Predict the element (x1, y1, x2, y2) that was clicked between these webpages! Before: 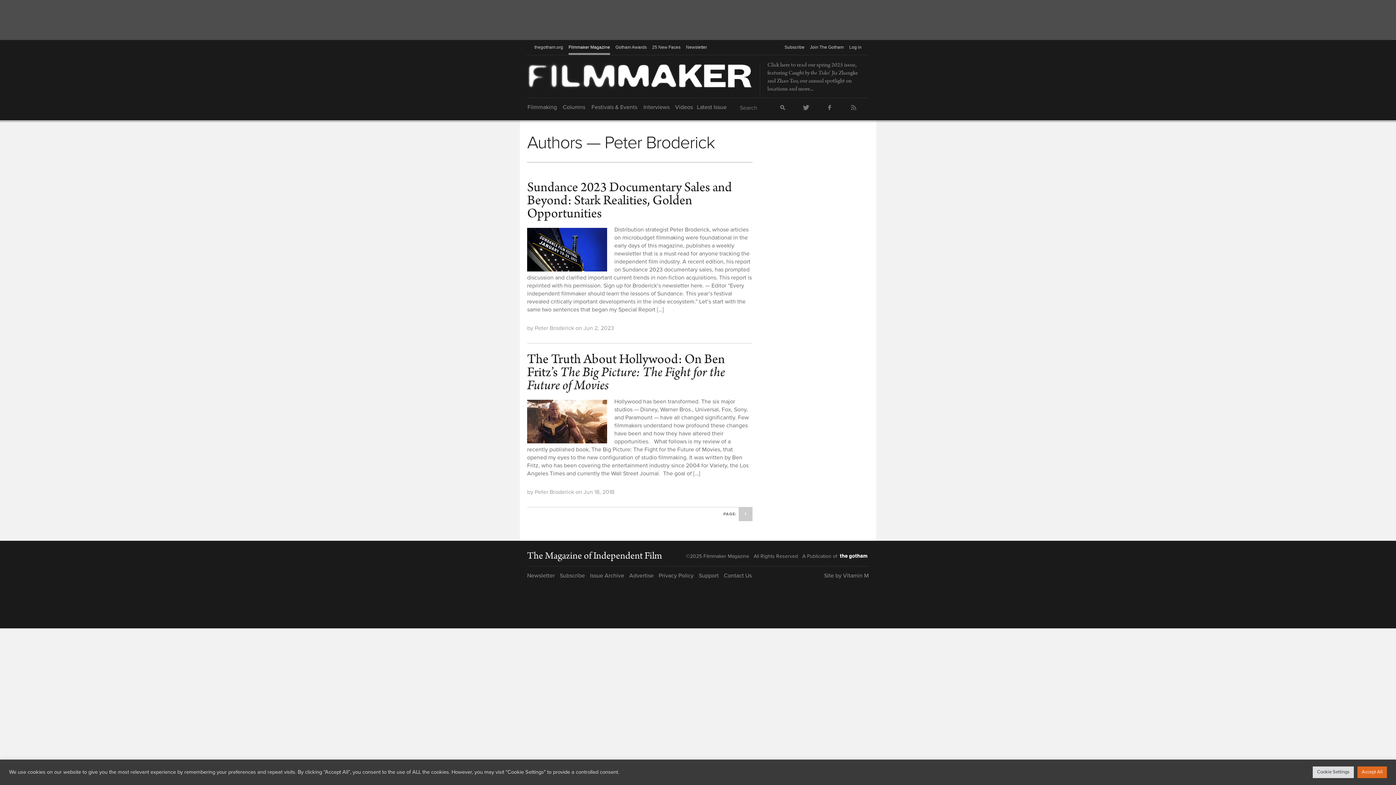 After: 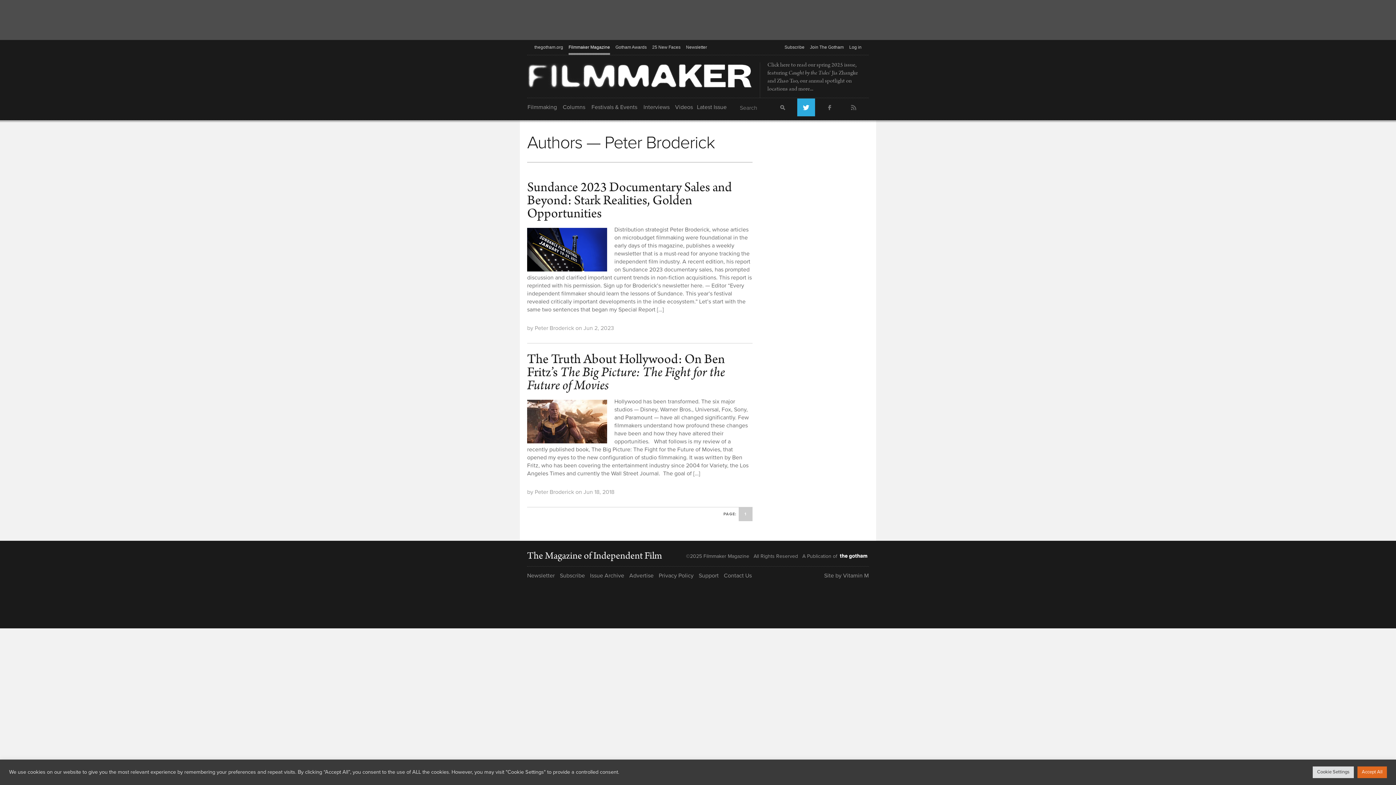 Action: label: Twitter bbox: (797, 98, 815, 116)